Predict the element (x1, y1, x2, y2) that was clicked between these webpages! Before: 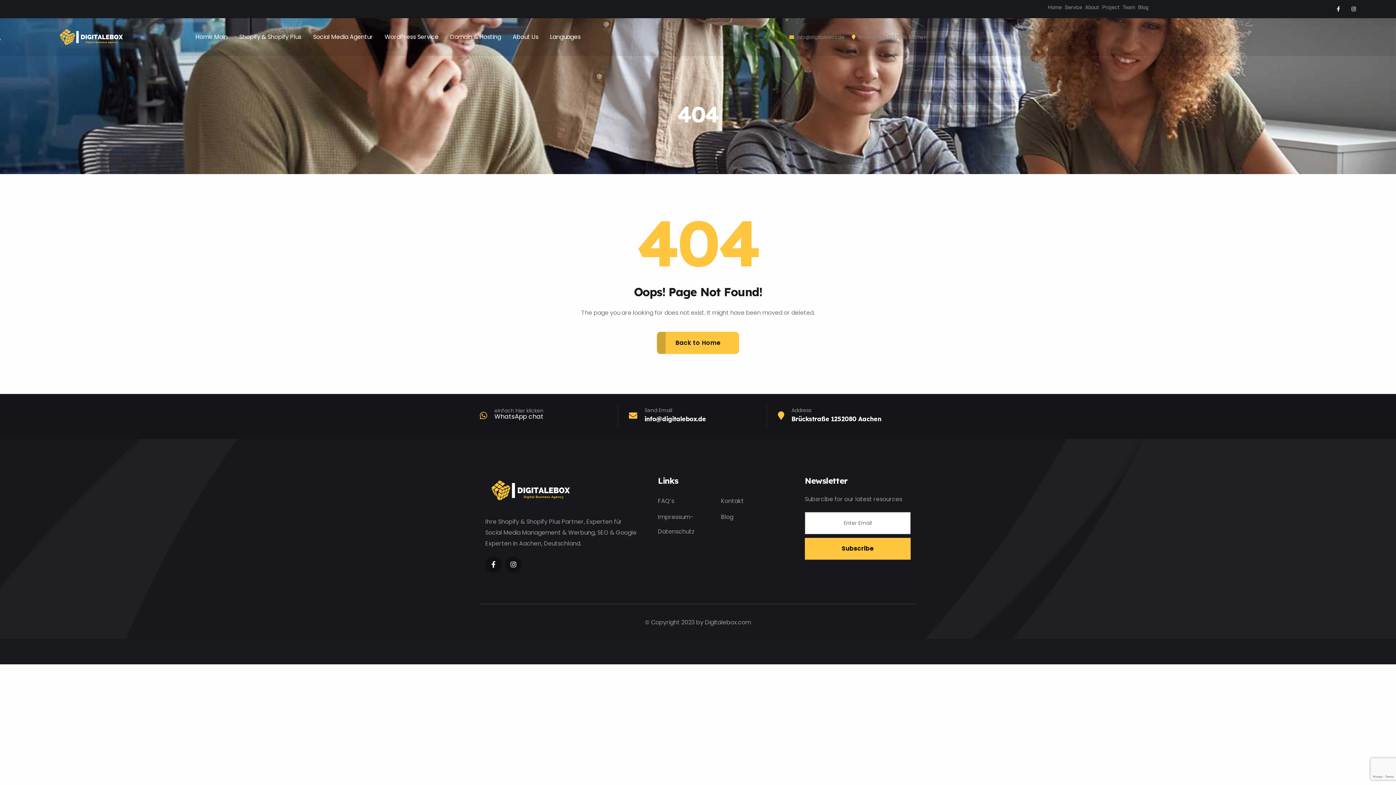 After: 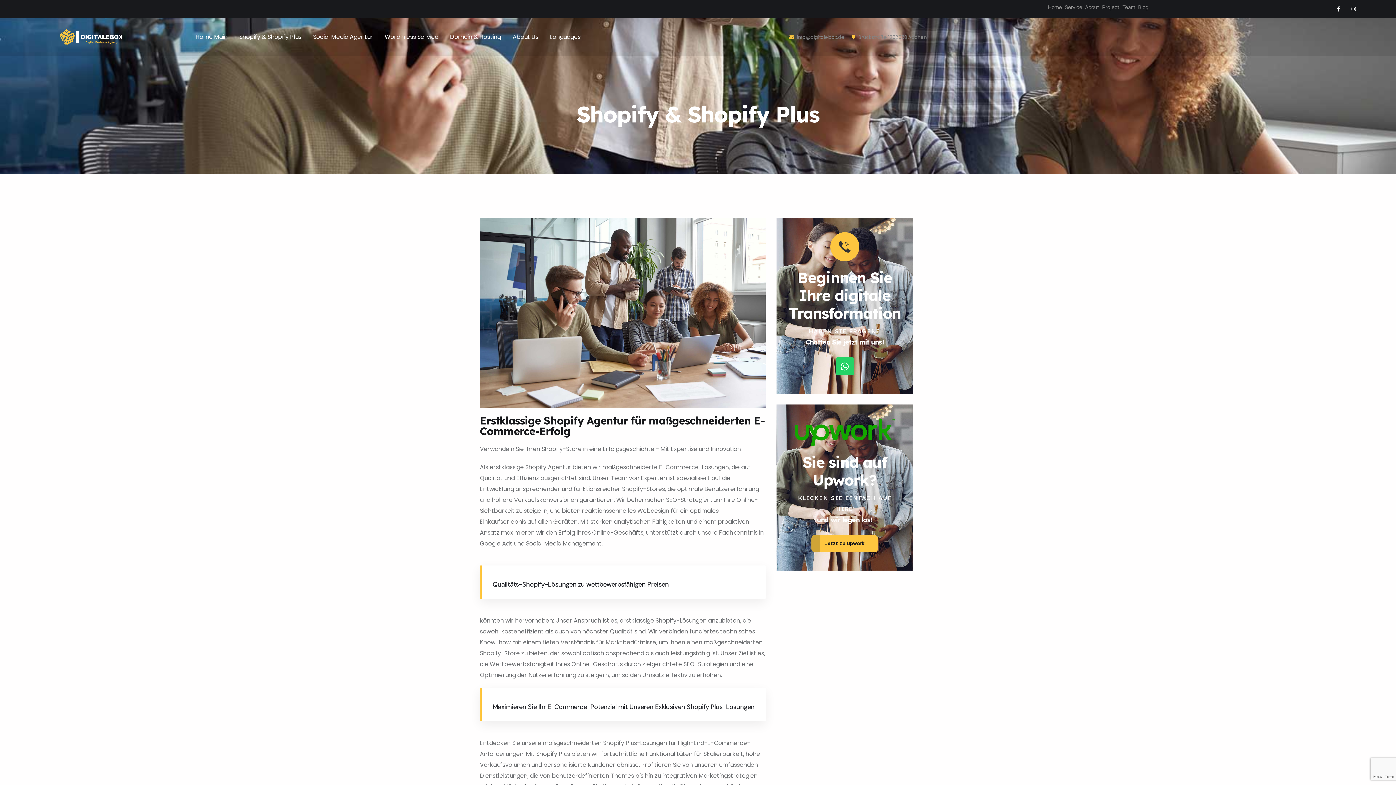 Action: label: Shopify & Shopify Plus bbox: (233, 29, 307, 45)